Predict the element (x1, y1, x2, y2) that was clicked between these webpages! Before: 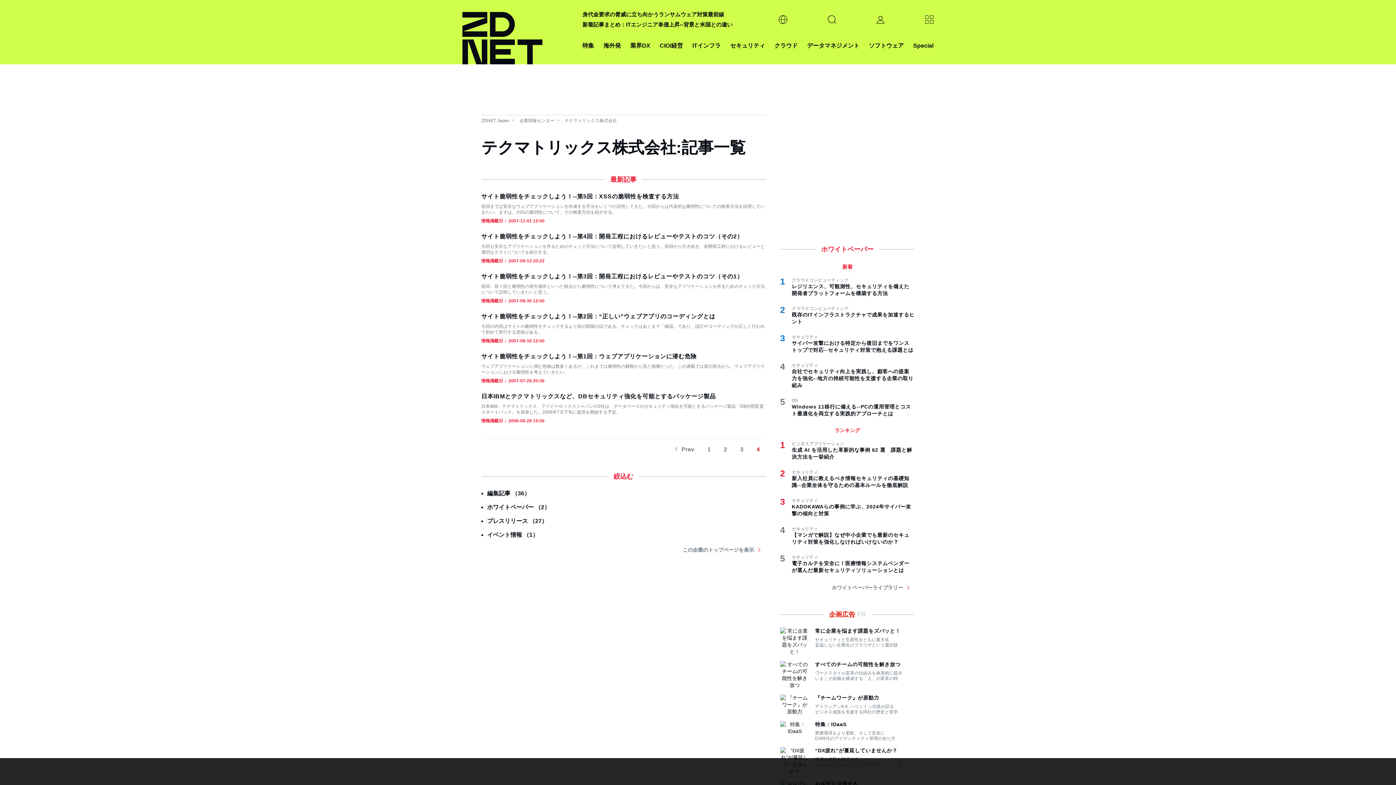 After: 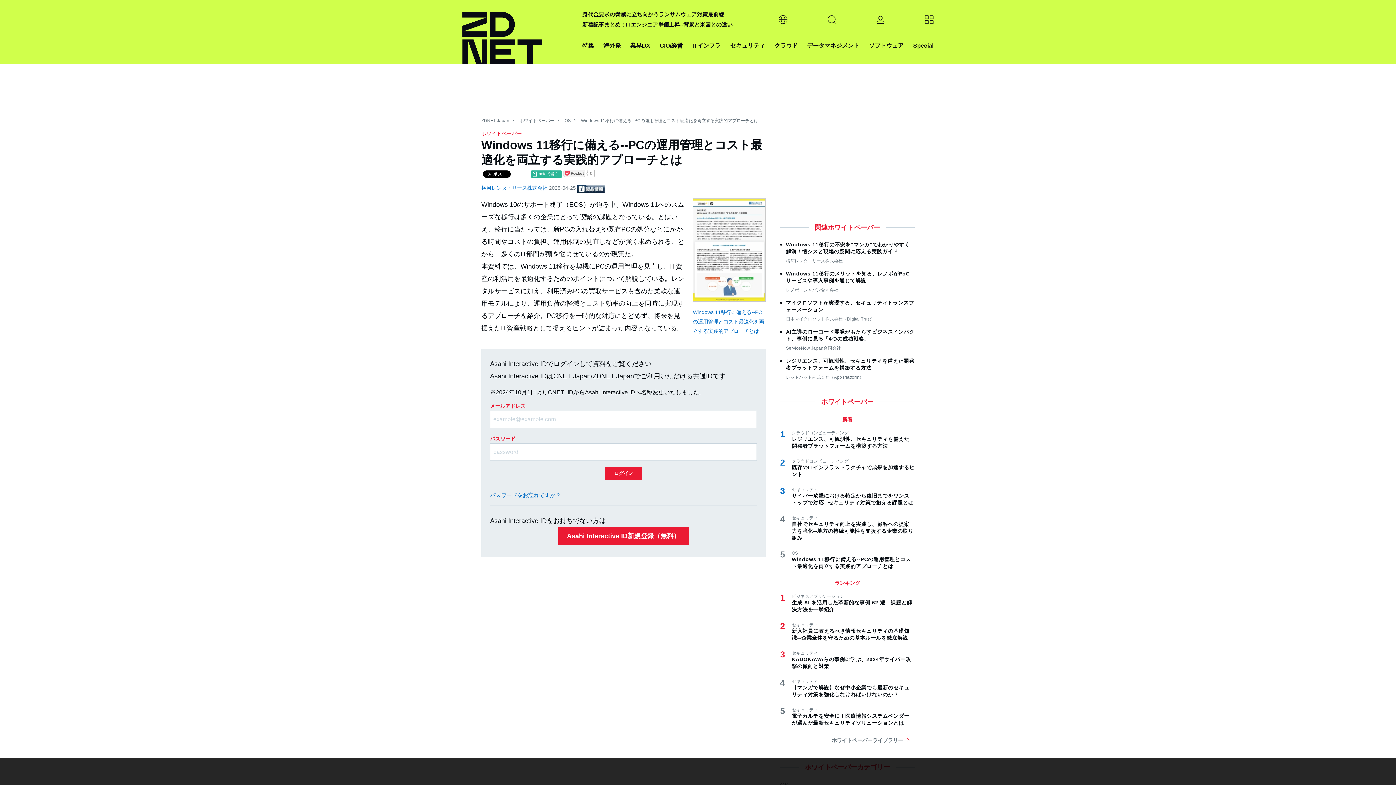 Action: label: Windows 11移行に備える--PCの運用管理とコスト最適化を両立する実践的アプローチとは bbox: (792, 403, 914, 417)